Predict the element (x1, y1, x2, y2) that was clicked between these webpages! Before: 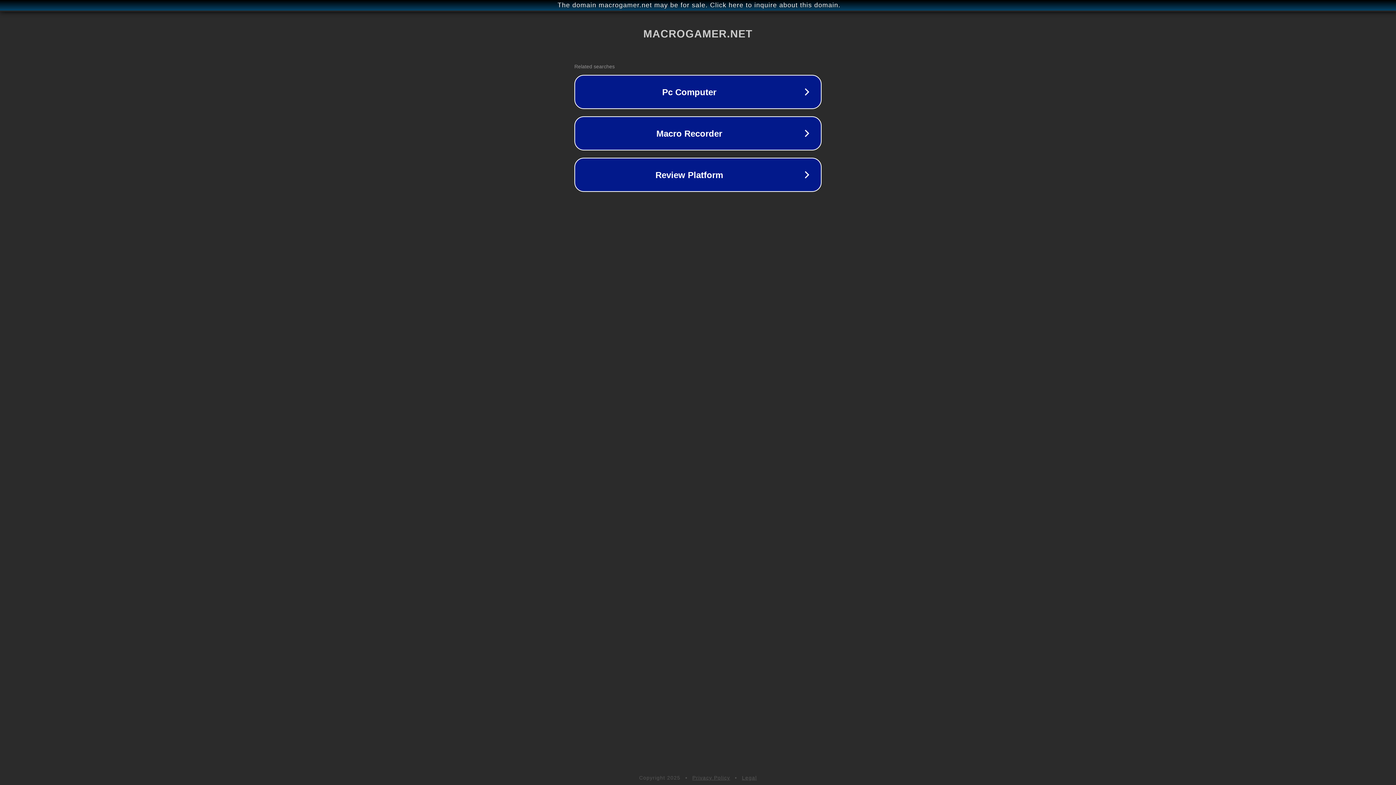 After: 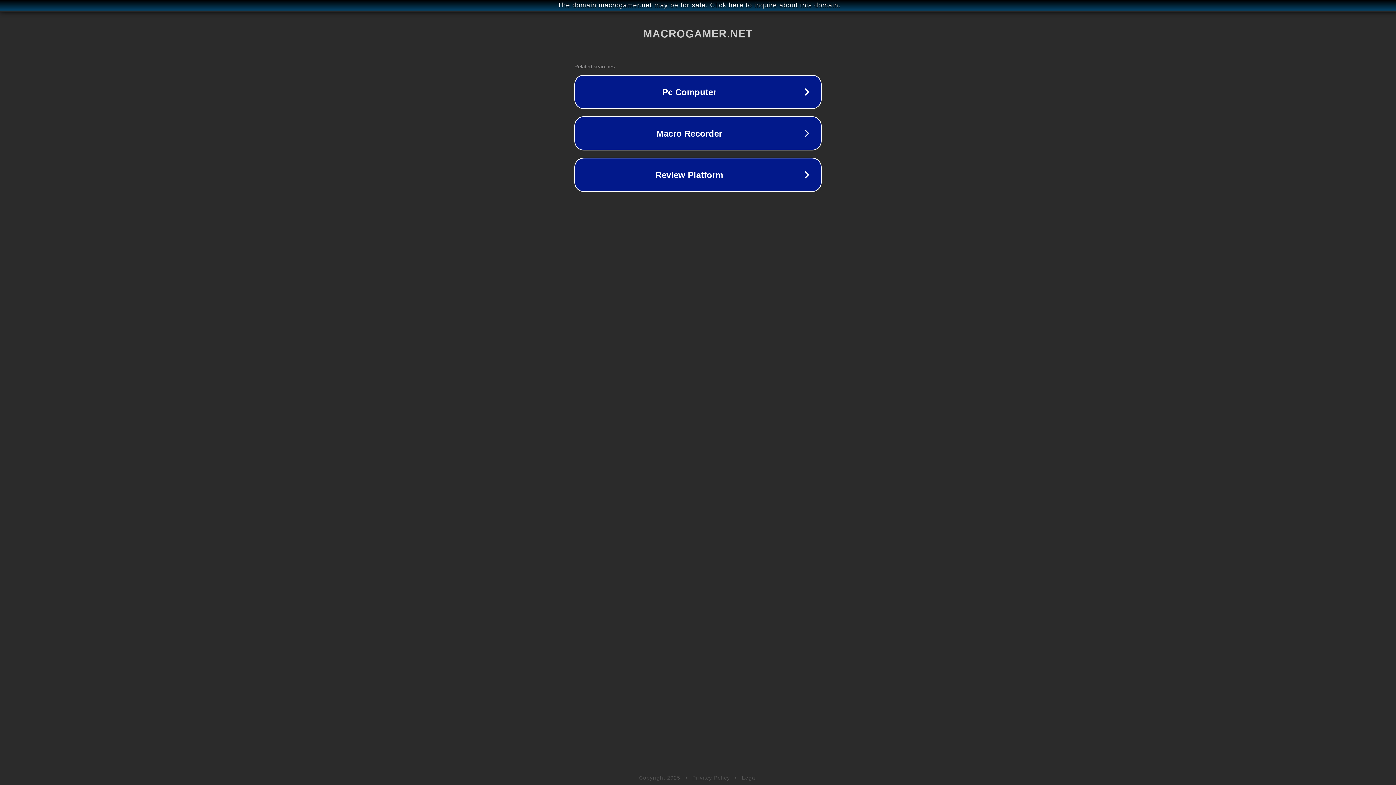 Action: label: Legal bbox: (742, 775, 757, 781)